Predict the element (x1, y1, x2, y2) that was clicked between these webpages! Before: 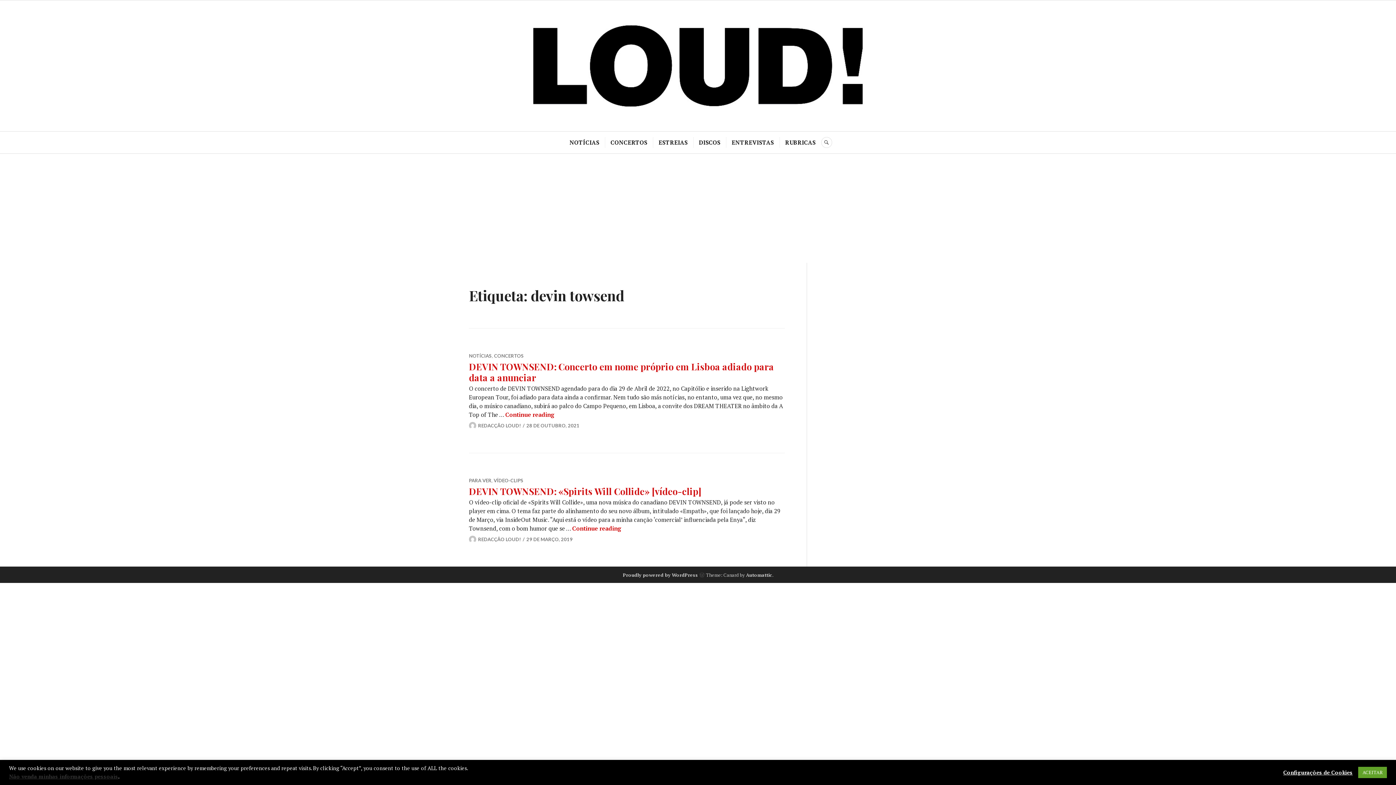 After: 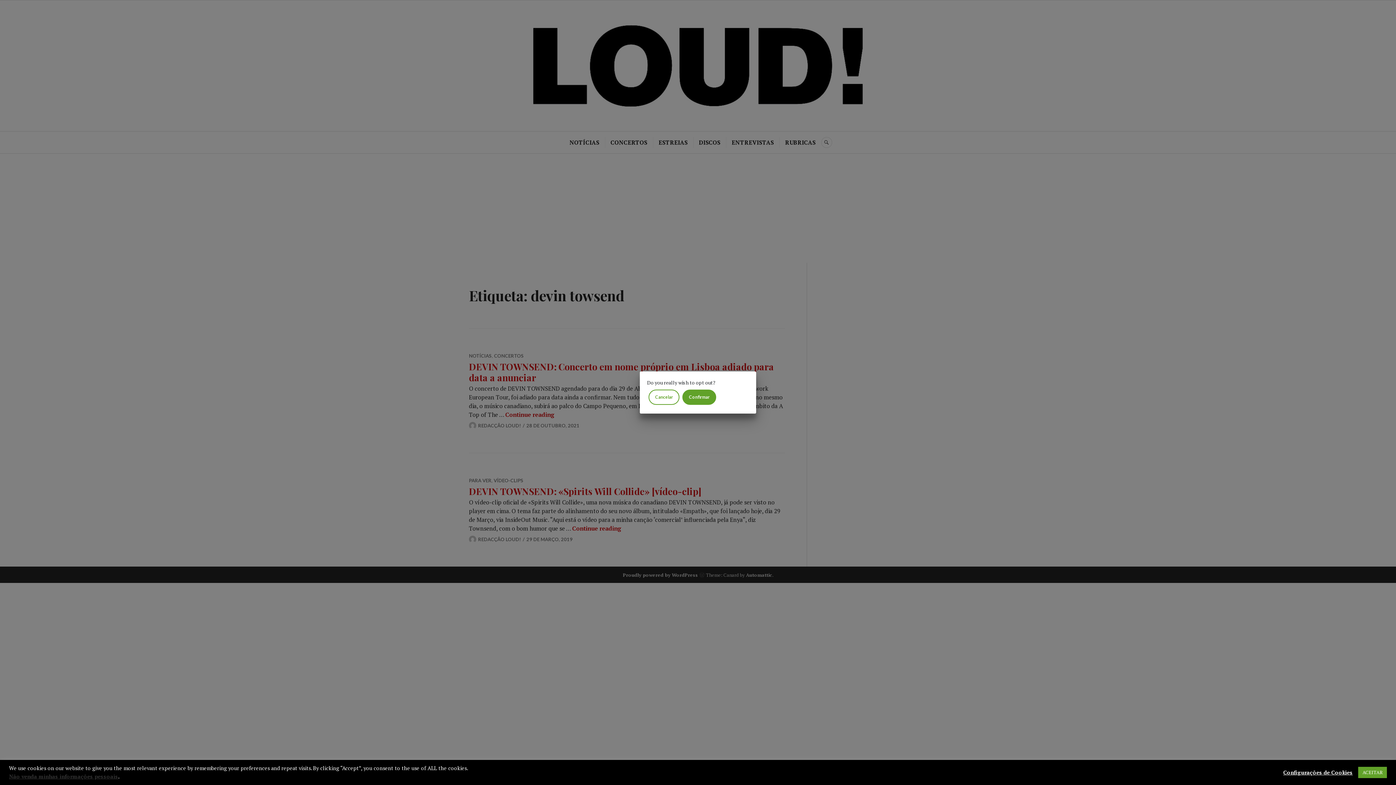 Action: bbox: (9, 773, 118, 780) label: Não venda minhas informações pessoais